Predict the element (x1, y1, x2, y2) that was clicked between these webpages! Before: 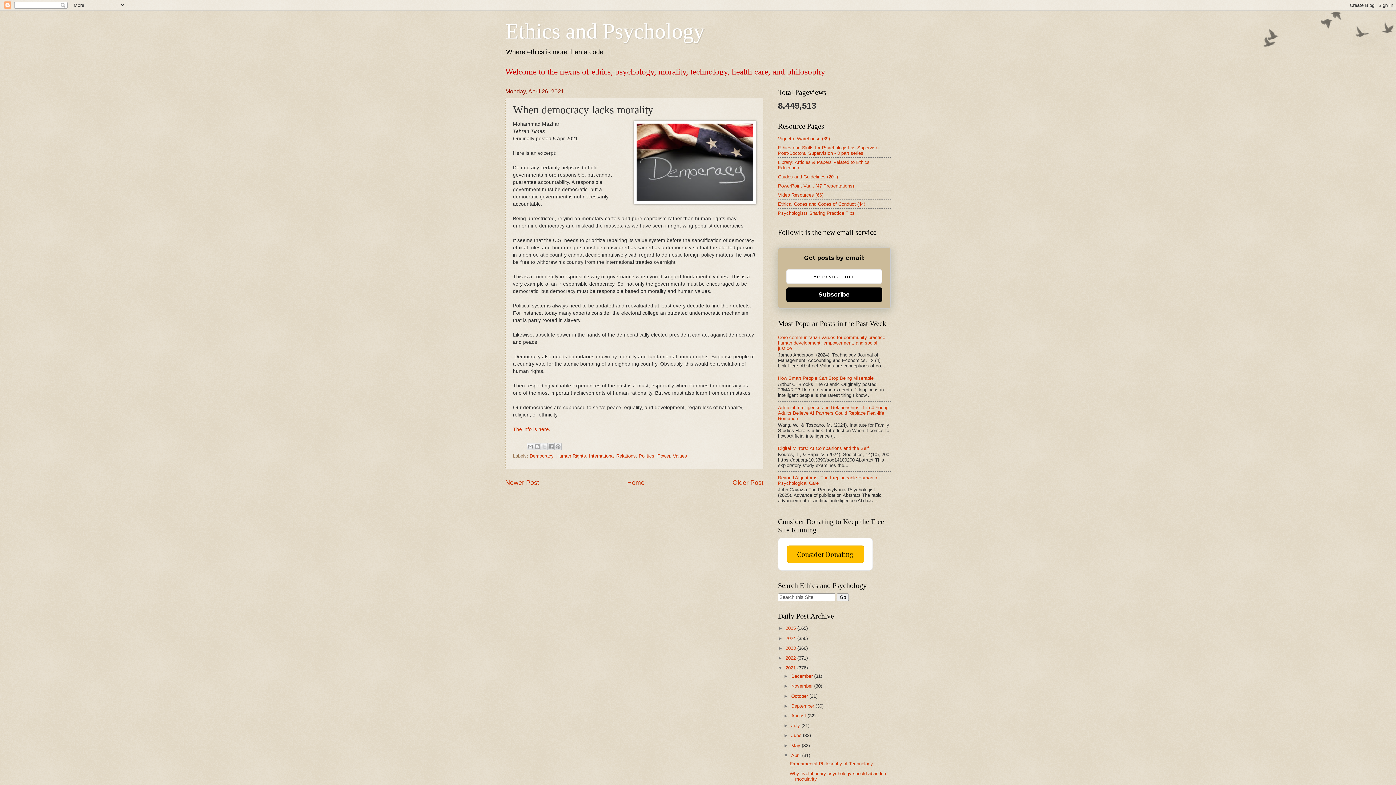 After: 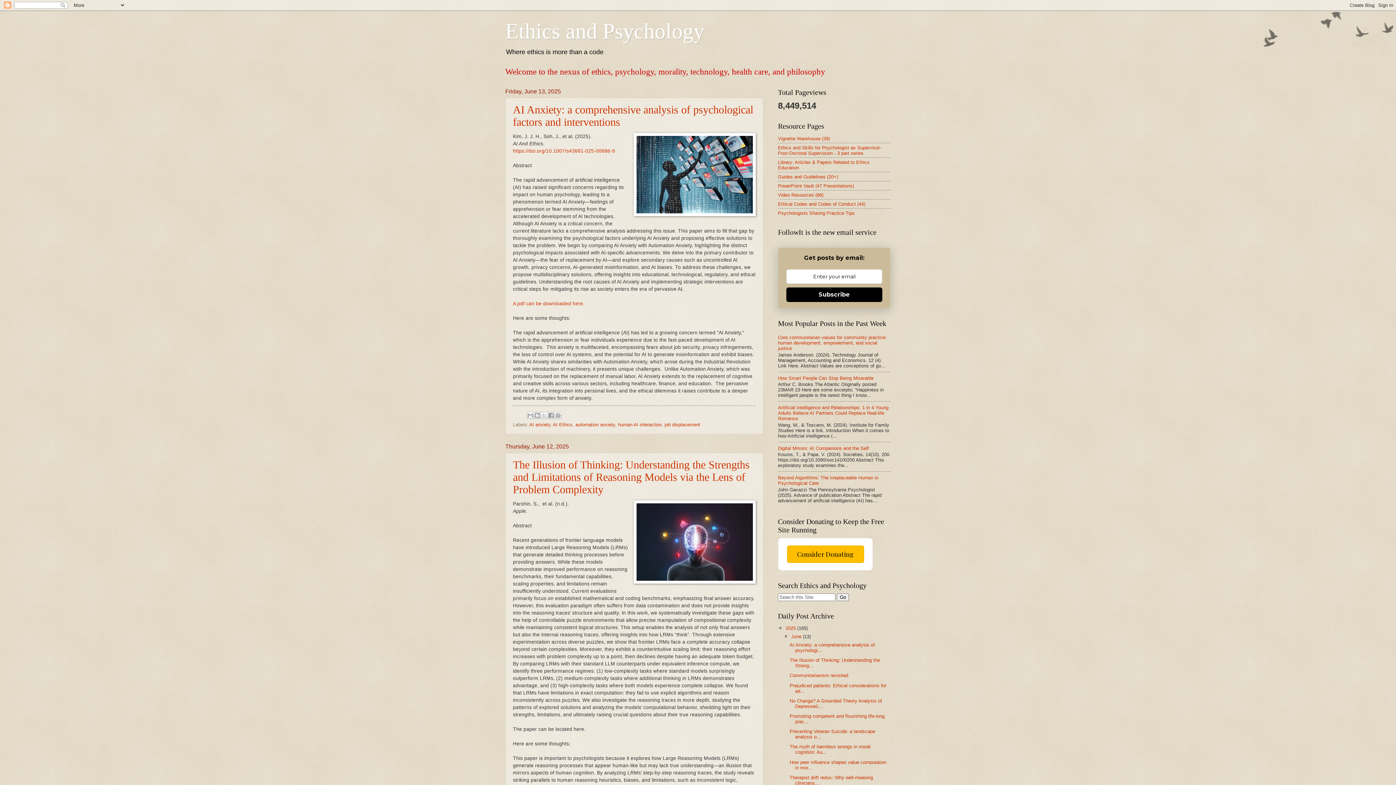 Action: bbox: (627, 479, 644, 486) label: Home